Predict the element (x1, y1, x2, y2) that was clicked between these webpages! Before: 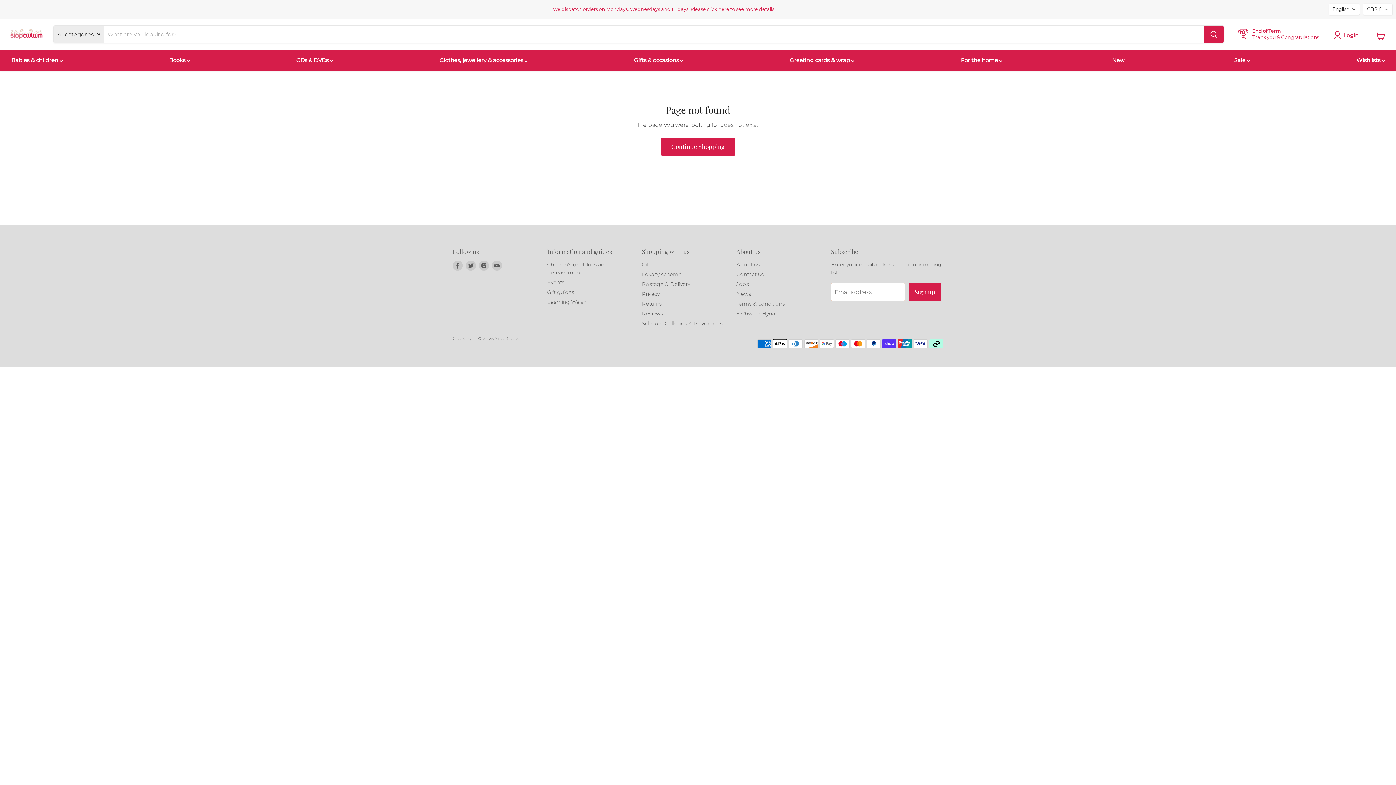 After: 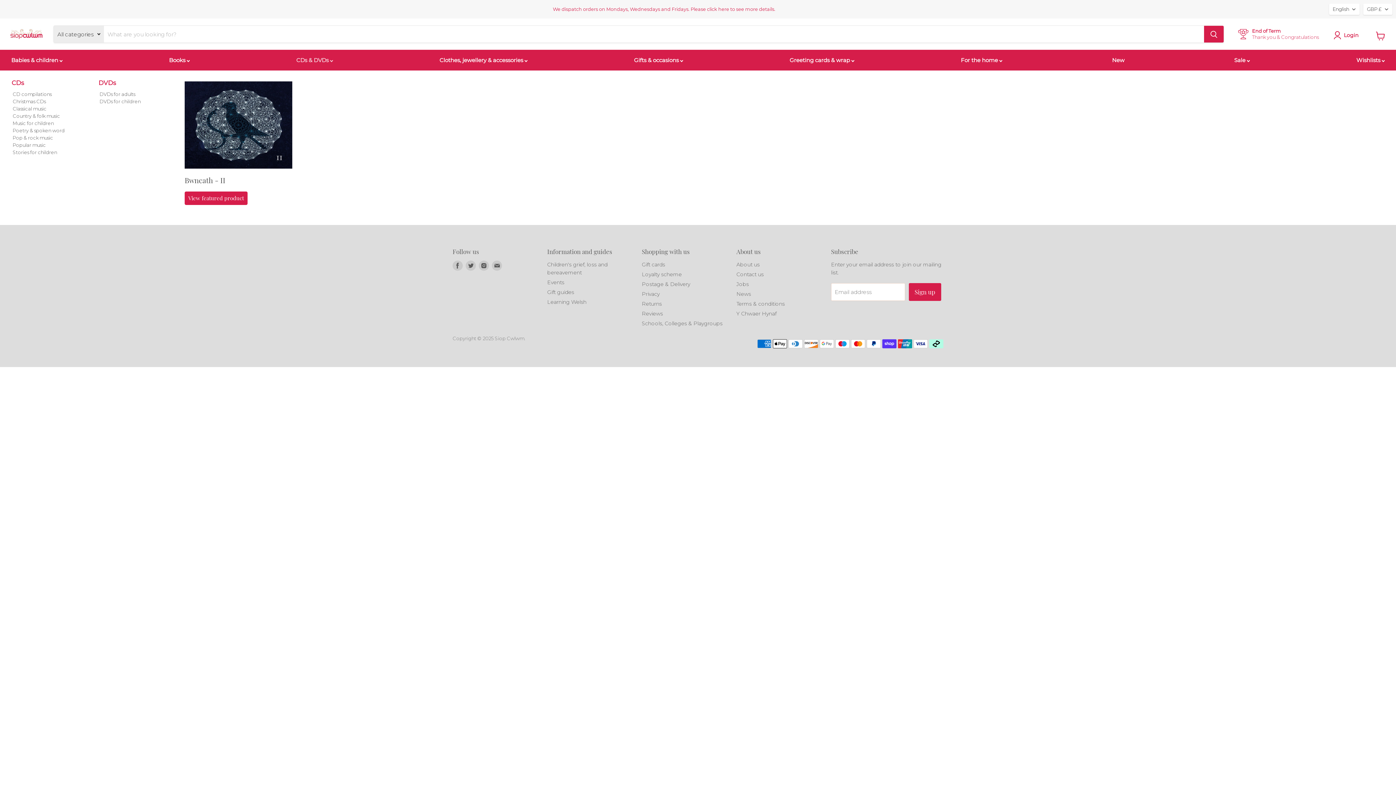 Action: label: CDs & DVDs  bbox: (294, 52, 335, 67)